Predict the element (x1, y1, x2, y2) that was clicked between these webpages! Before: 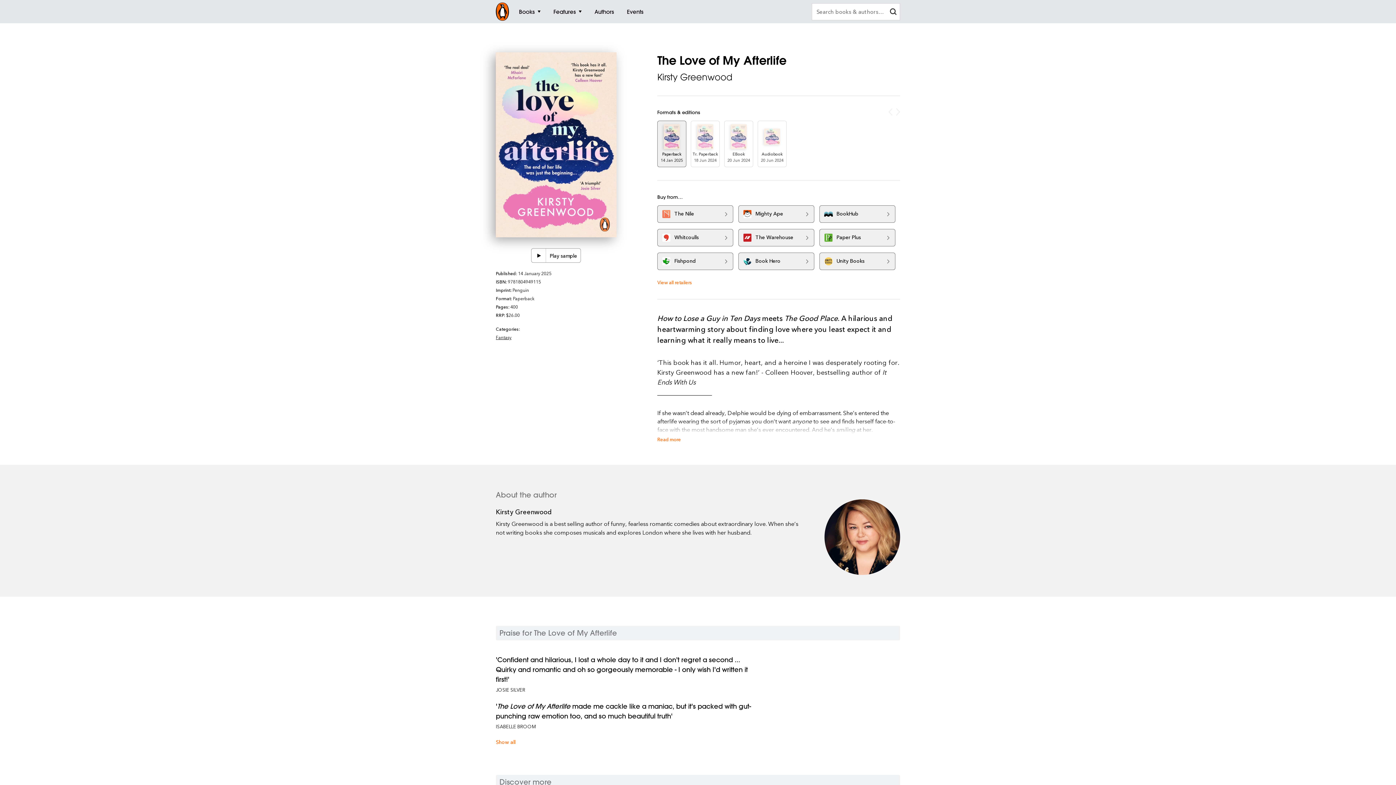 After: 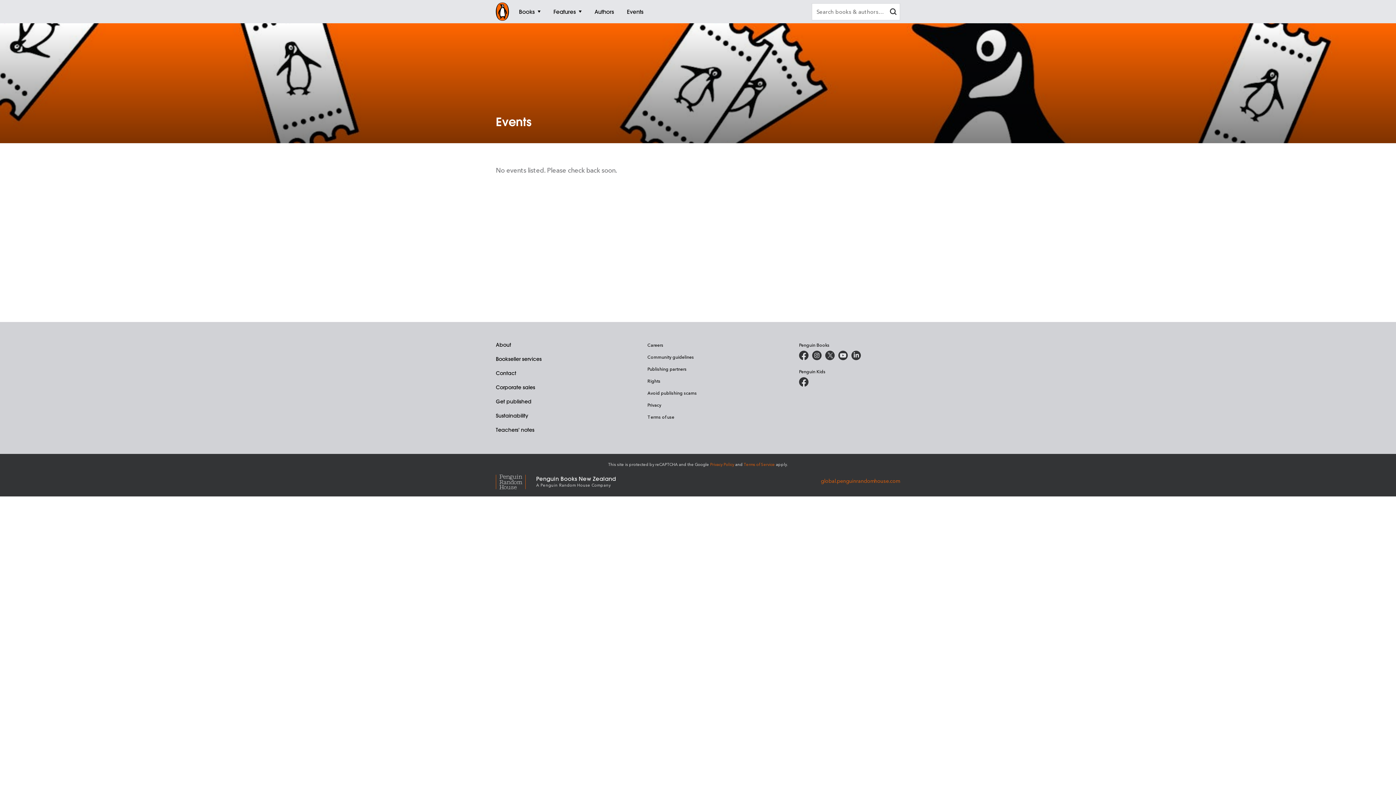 Action: label: Events bbox: (620, 0, 650, 23)